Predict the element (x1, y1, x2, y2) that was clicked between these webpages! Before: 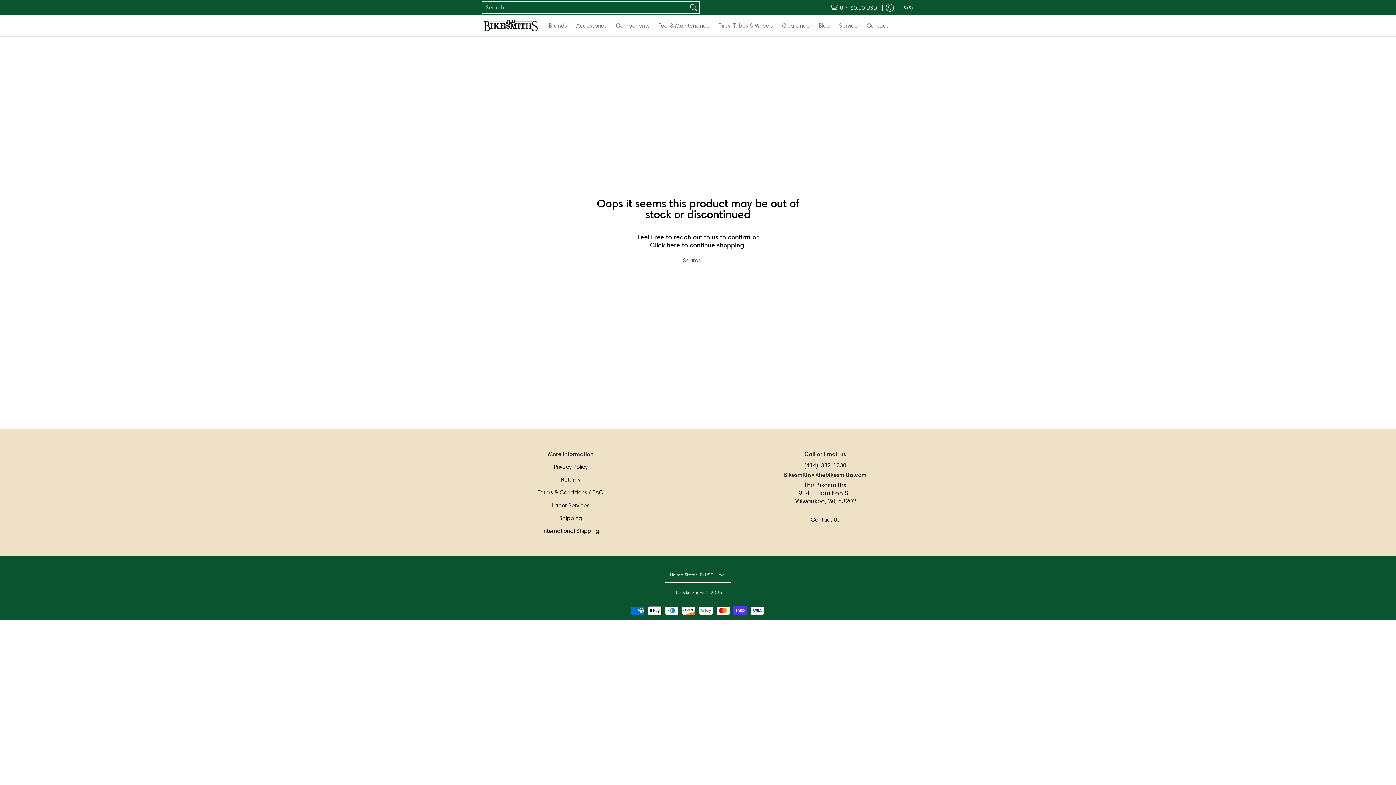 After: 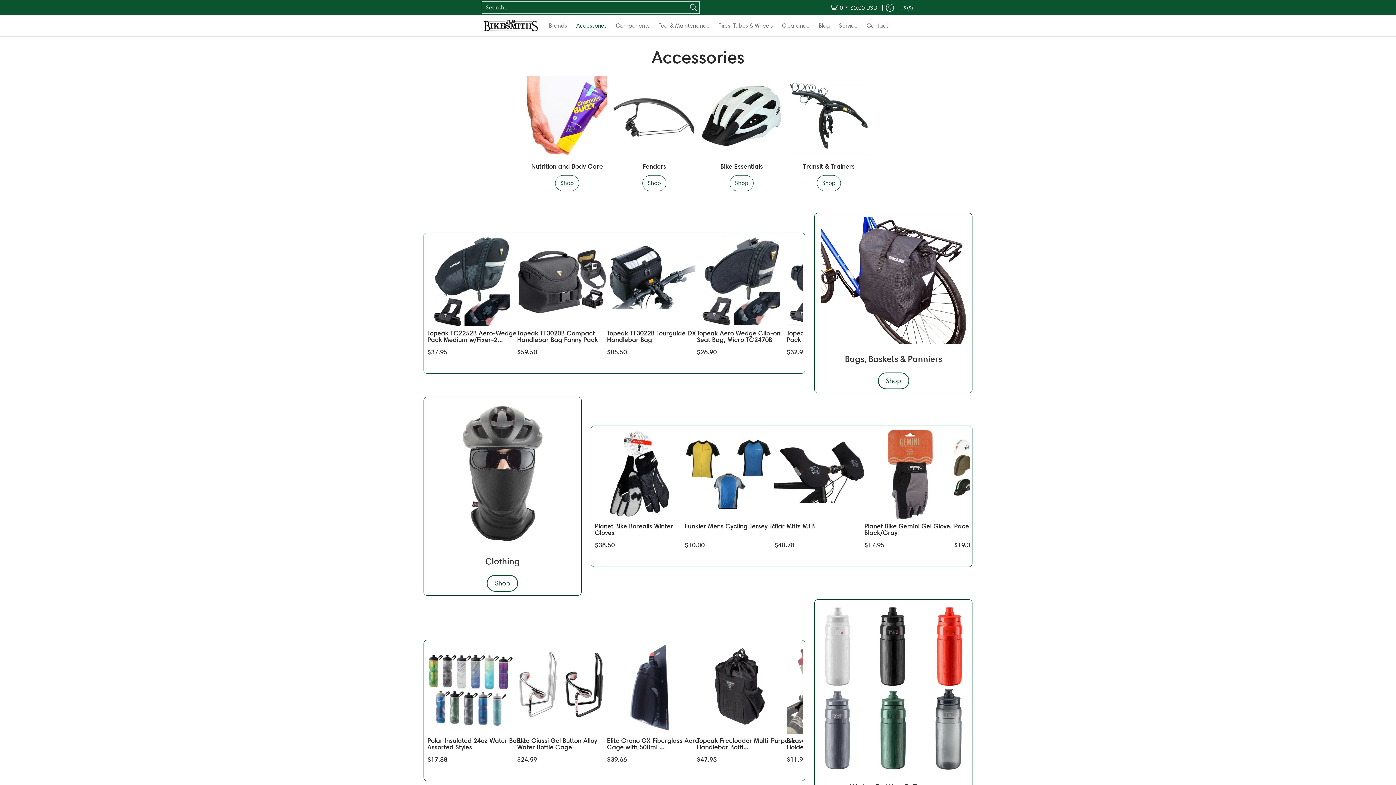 Action: label: Accessories bbox: (572, 15, 610, 36)